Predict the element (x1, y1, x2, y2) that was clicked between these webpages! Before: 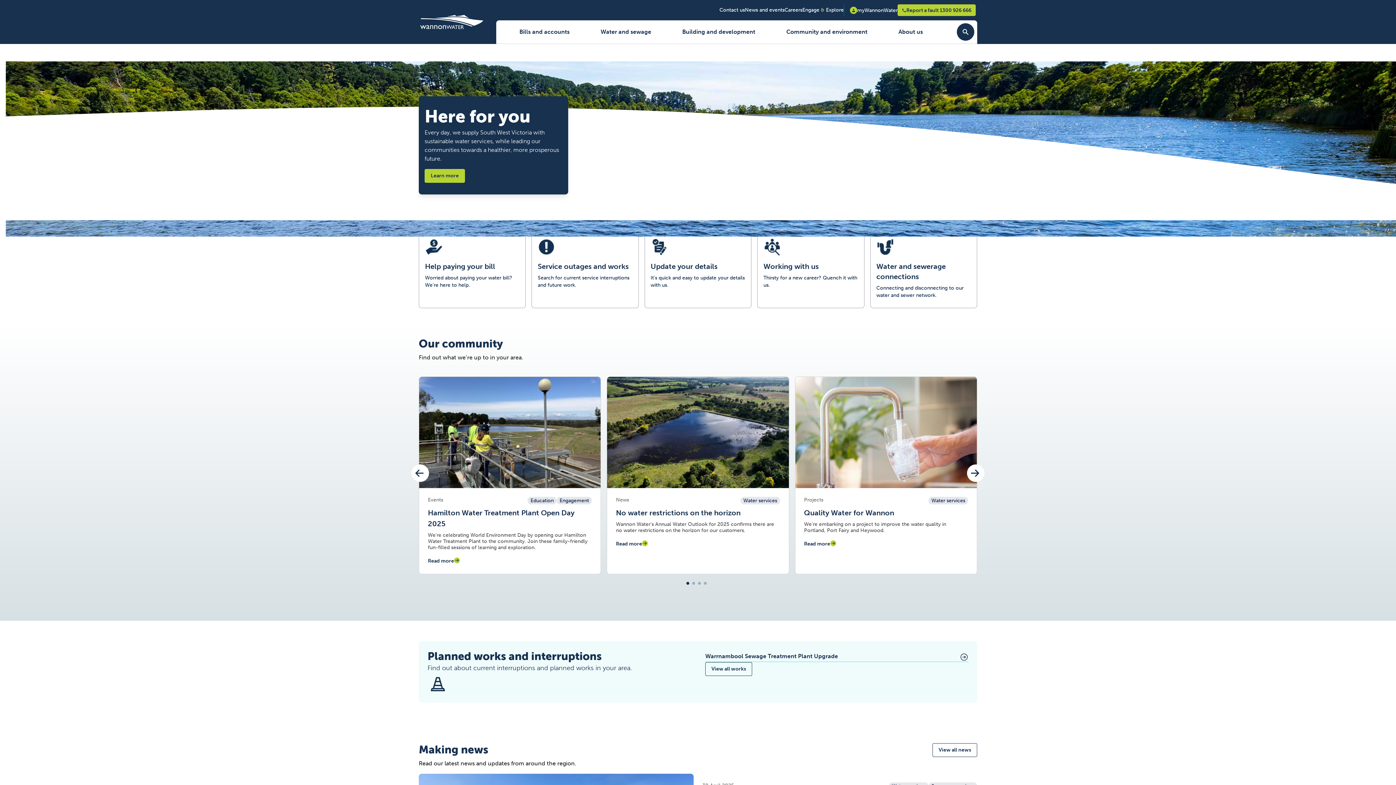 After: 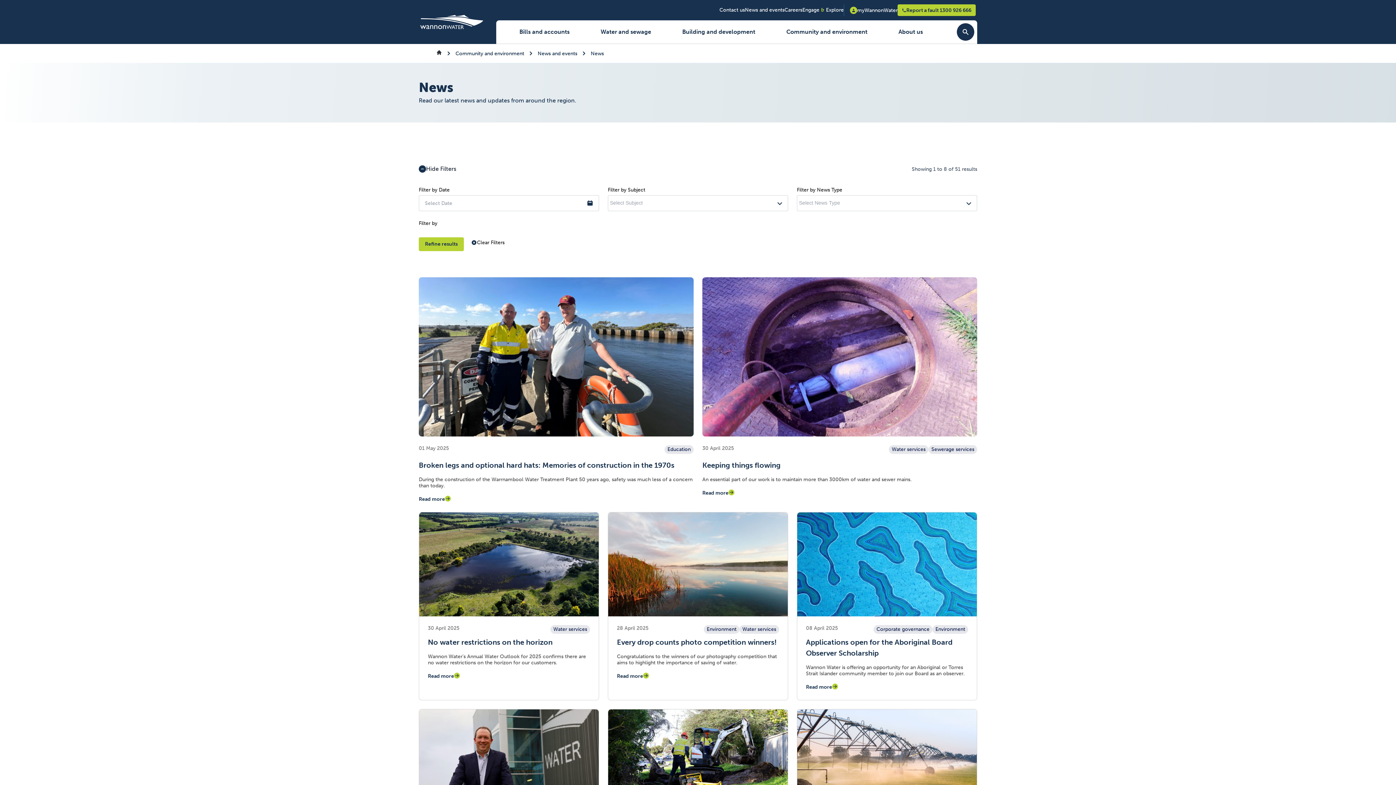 Action: label: View all news bbox: (932, 743, 977, 757)